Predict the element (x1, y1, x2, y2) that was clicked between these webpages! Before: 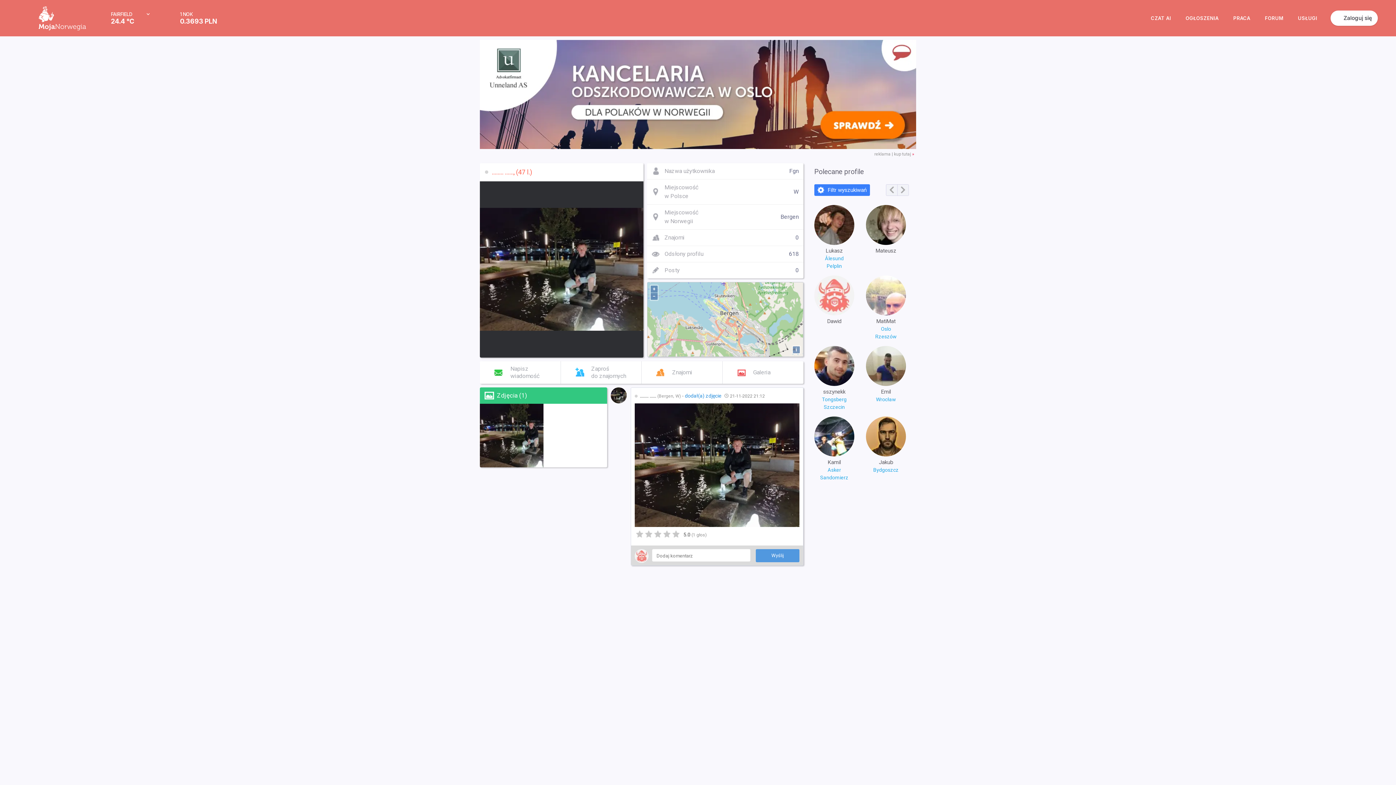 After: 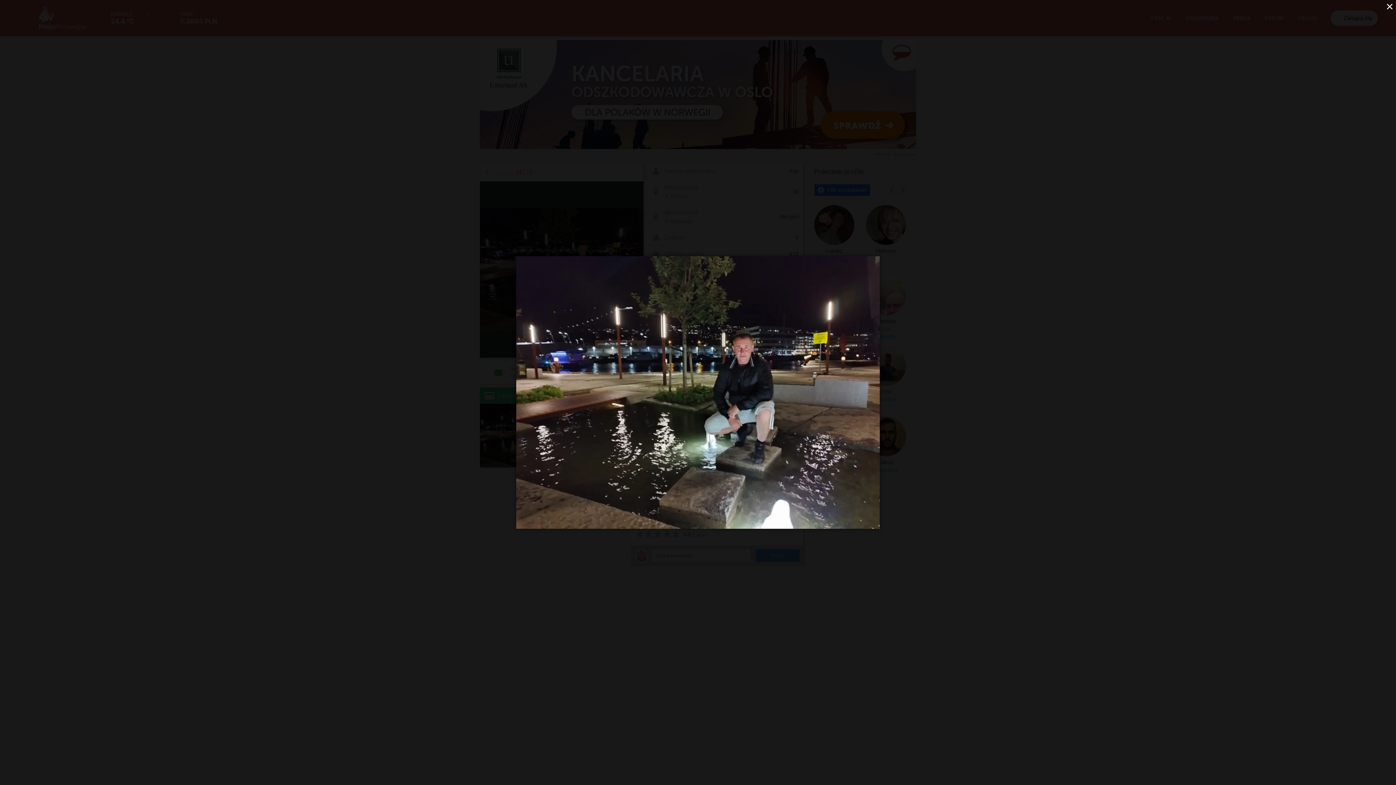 Action: bbox: (634, 523, 799, 528)